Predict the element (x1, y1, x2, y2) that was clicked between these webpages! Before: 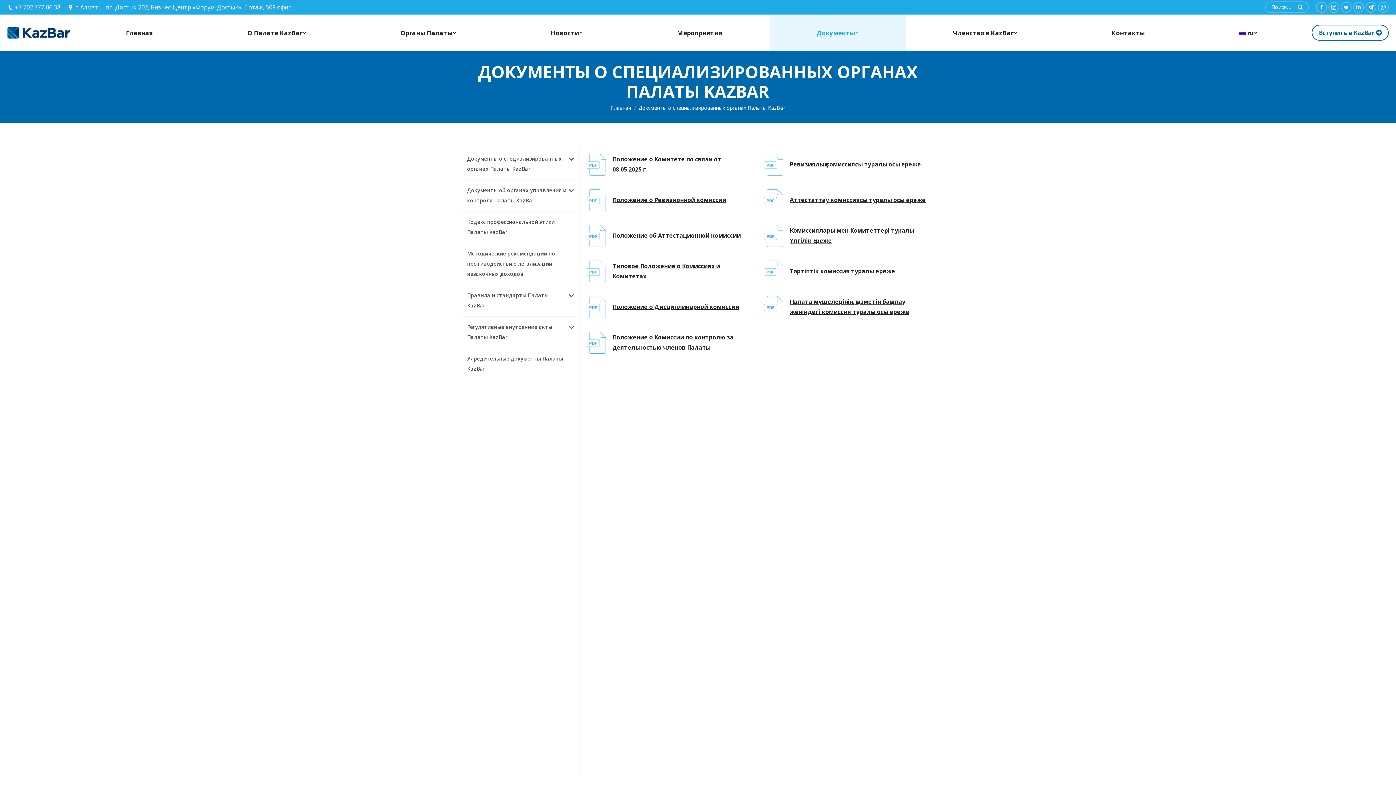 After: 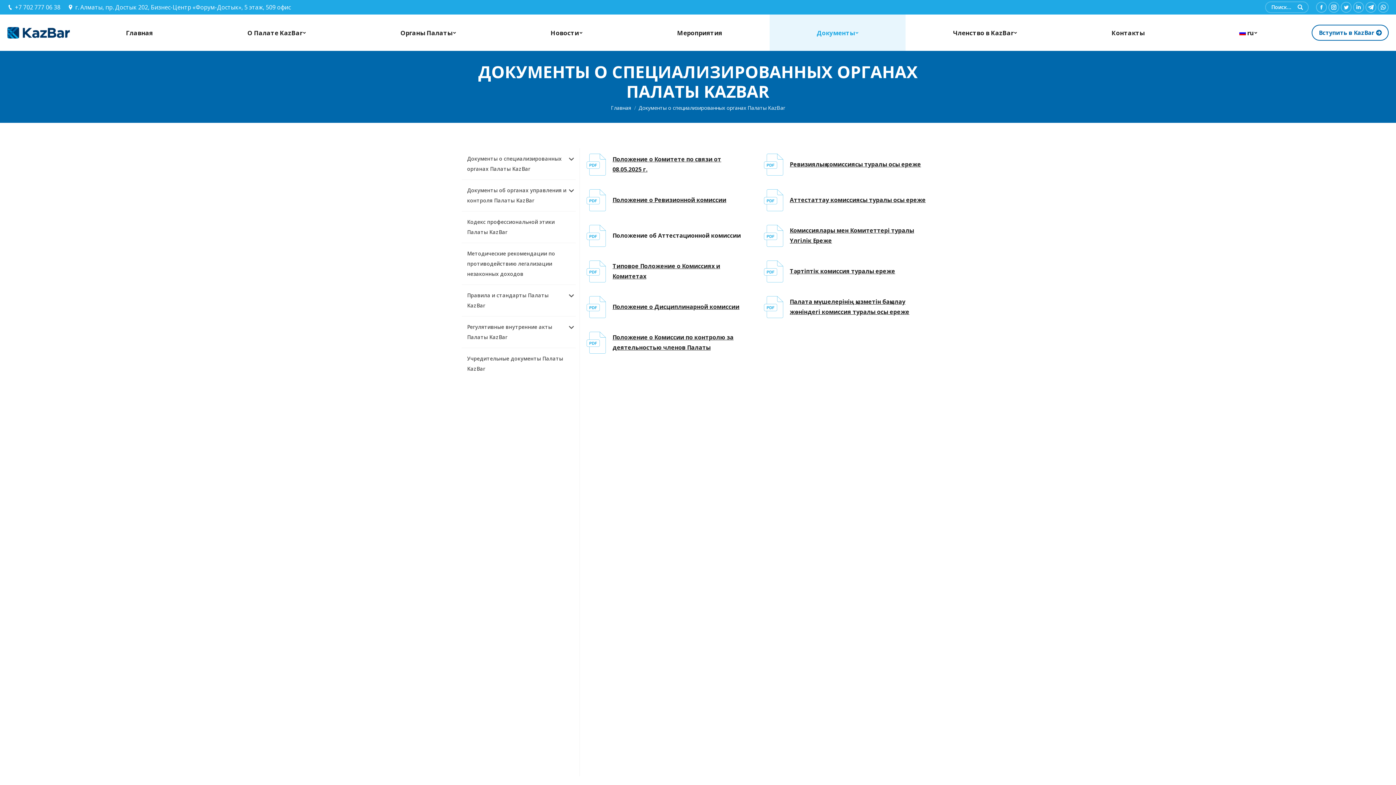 Action: bbox: (612, 231, 741, 239) label: Положение об Аттестационной комиссии